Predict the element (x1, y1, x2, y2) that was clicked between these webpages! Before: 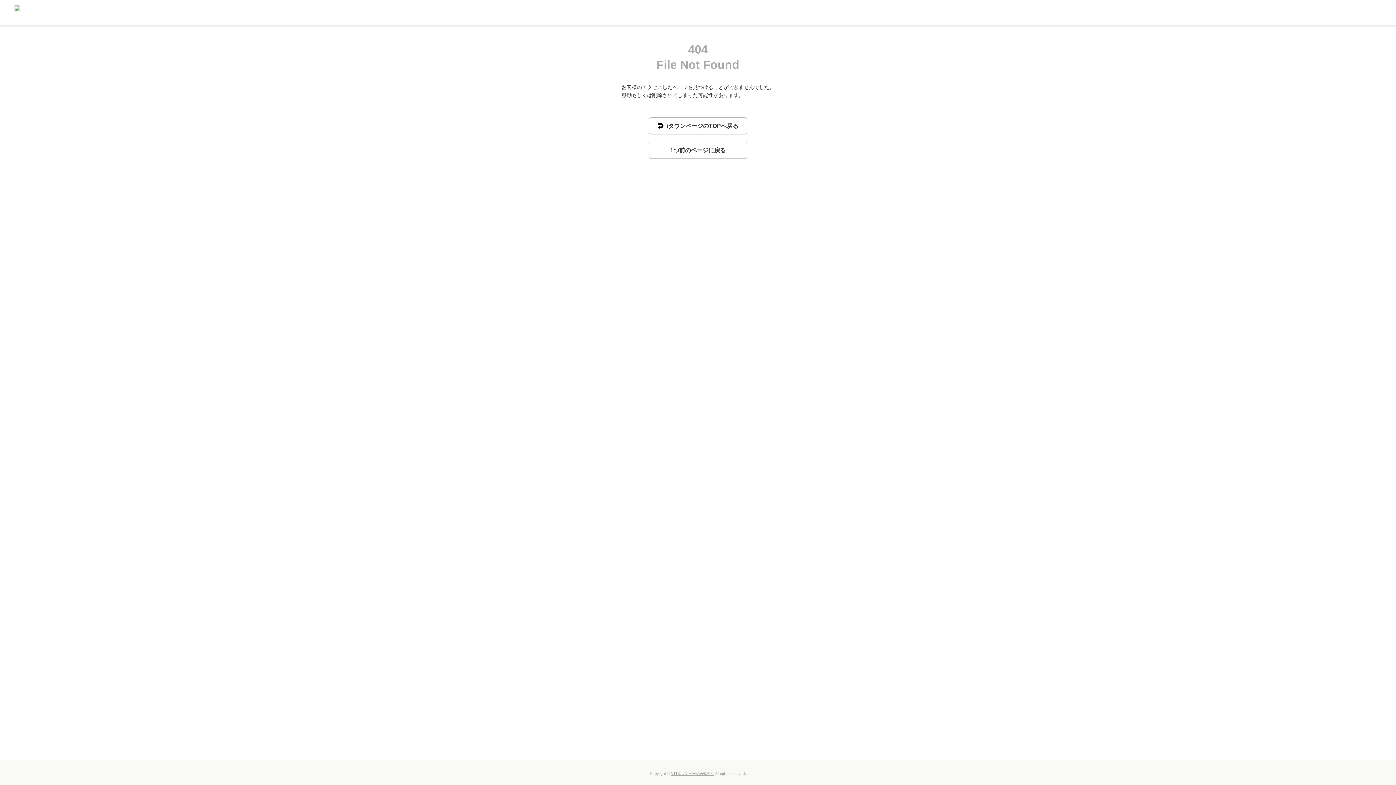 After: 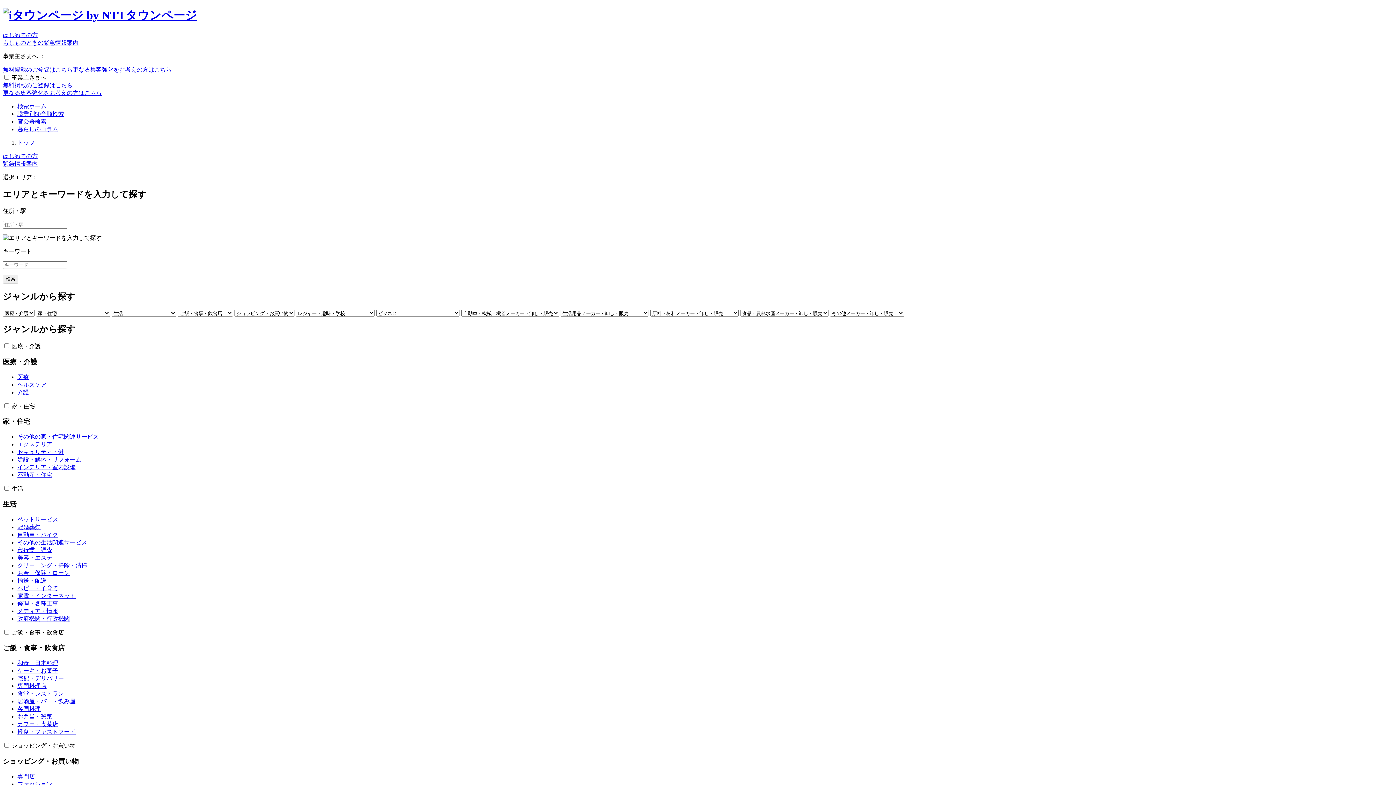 Action: bbox: (14, 6, 20, 12)